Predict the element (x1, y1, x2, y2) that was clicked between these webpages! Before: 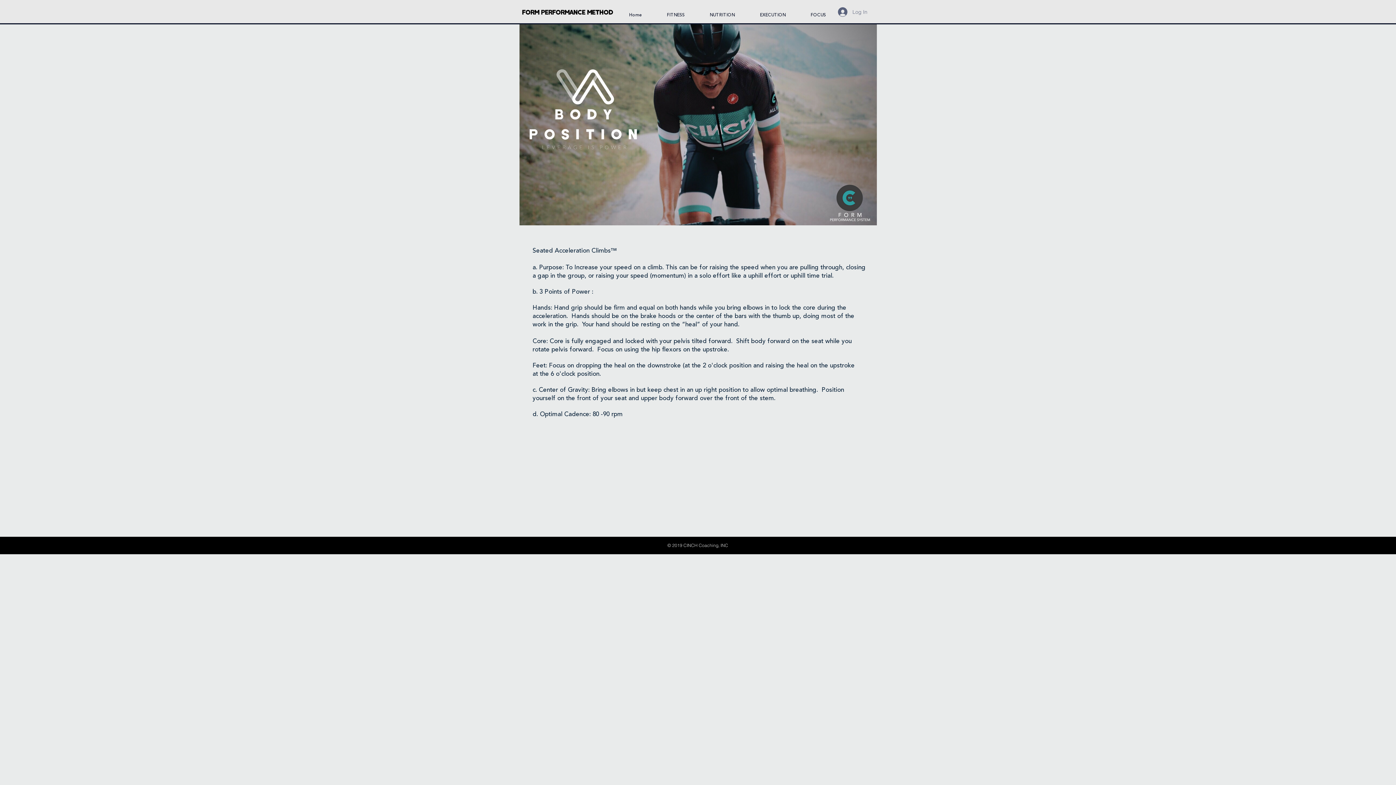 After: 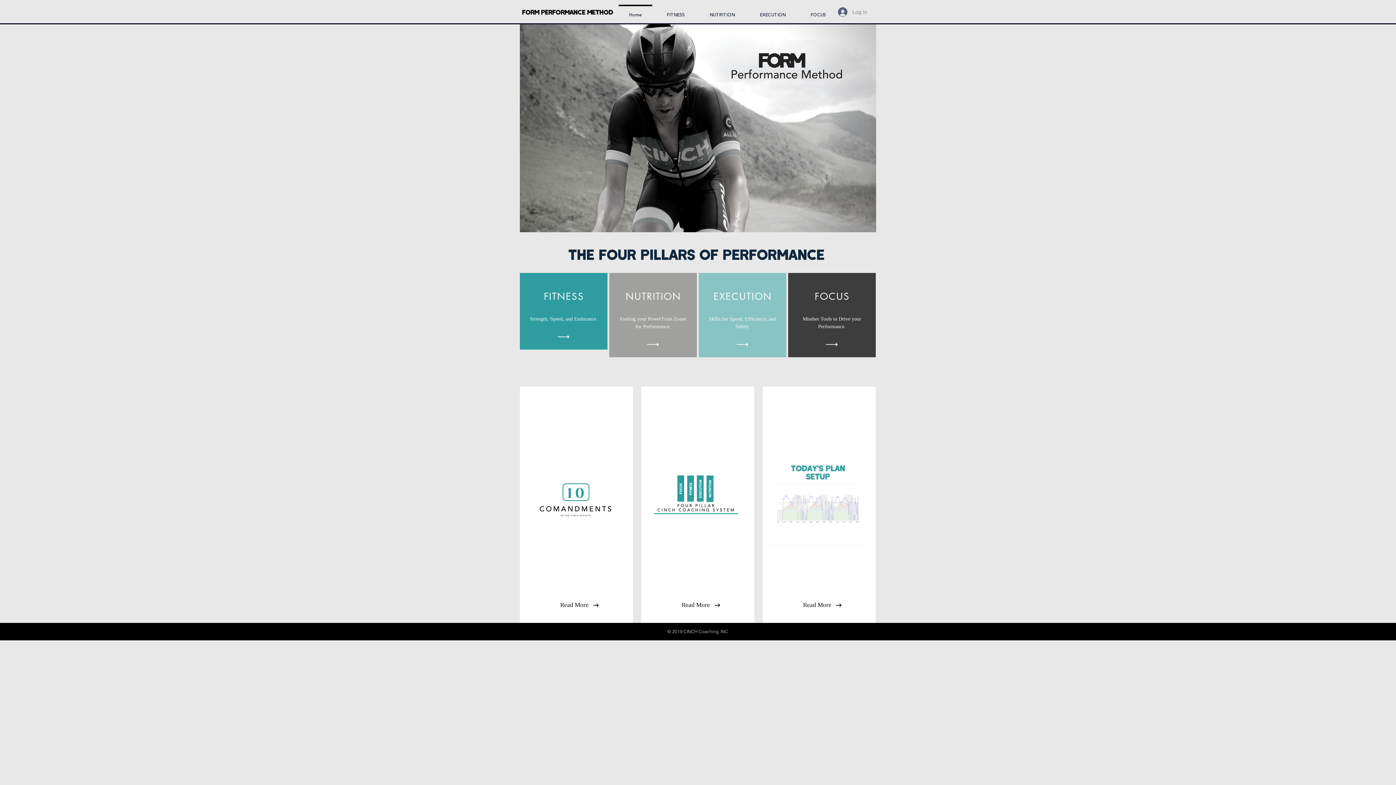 Action: label: FORM PERFORMANCE METHOD bbox: (522, 8, 612, 16)